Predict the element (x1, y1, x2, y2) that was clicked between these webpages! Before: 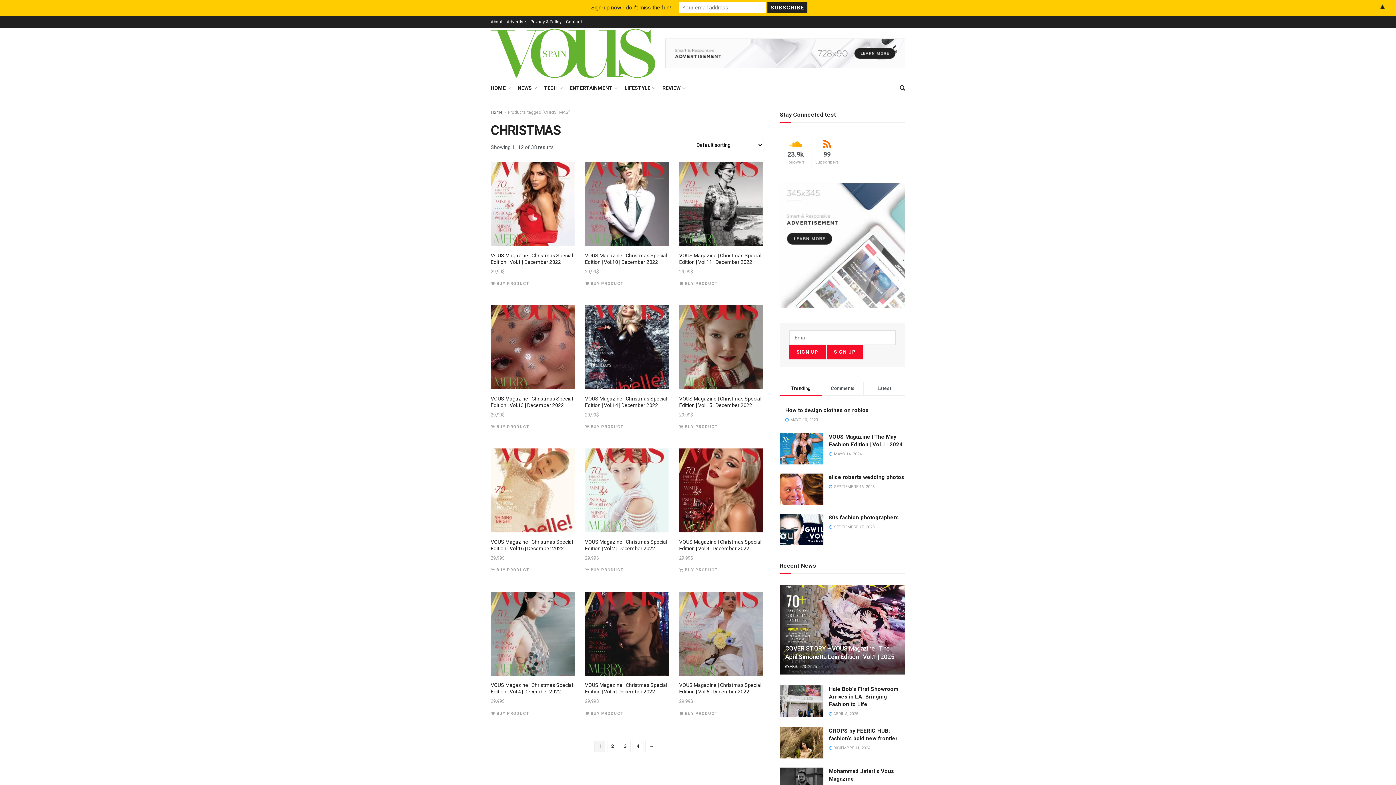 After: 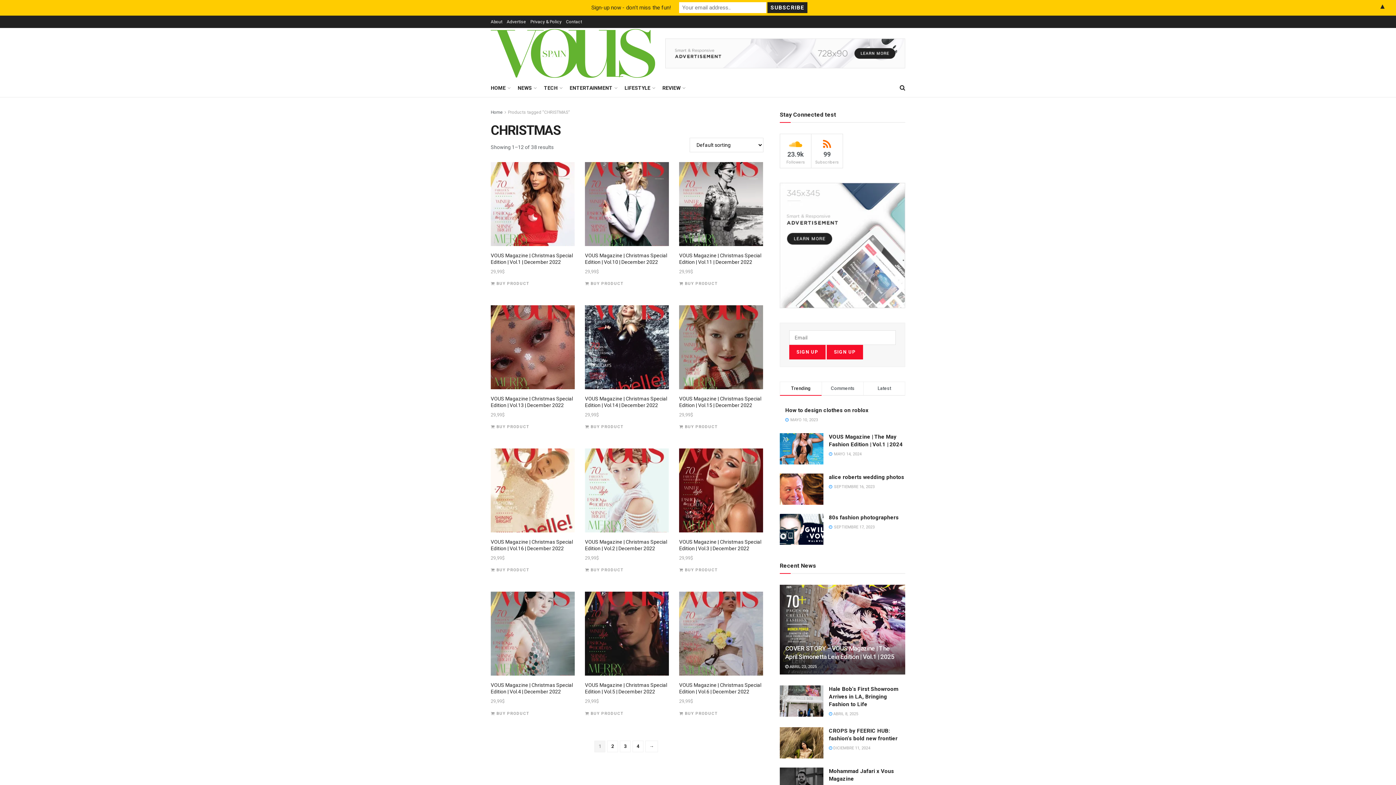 Action: bbox: (665, 38, 905, 68)